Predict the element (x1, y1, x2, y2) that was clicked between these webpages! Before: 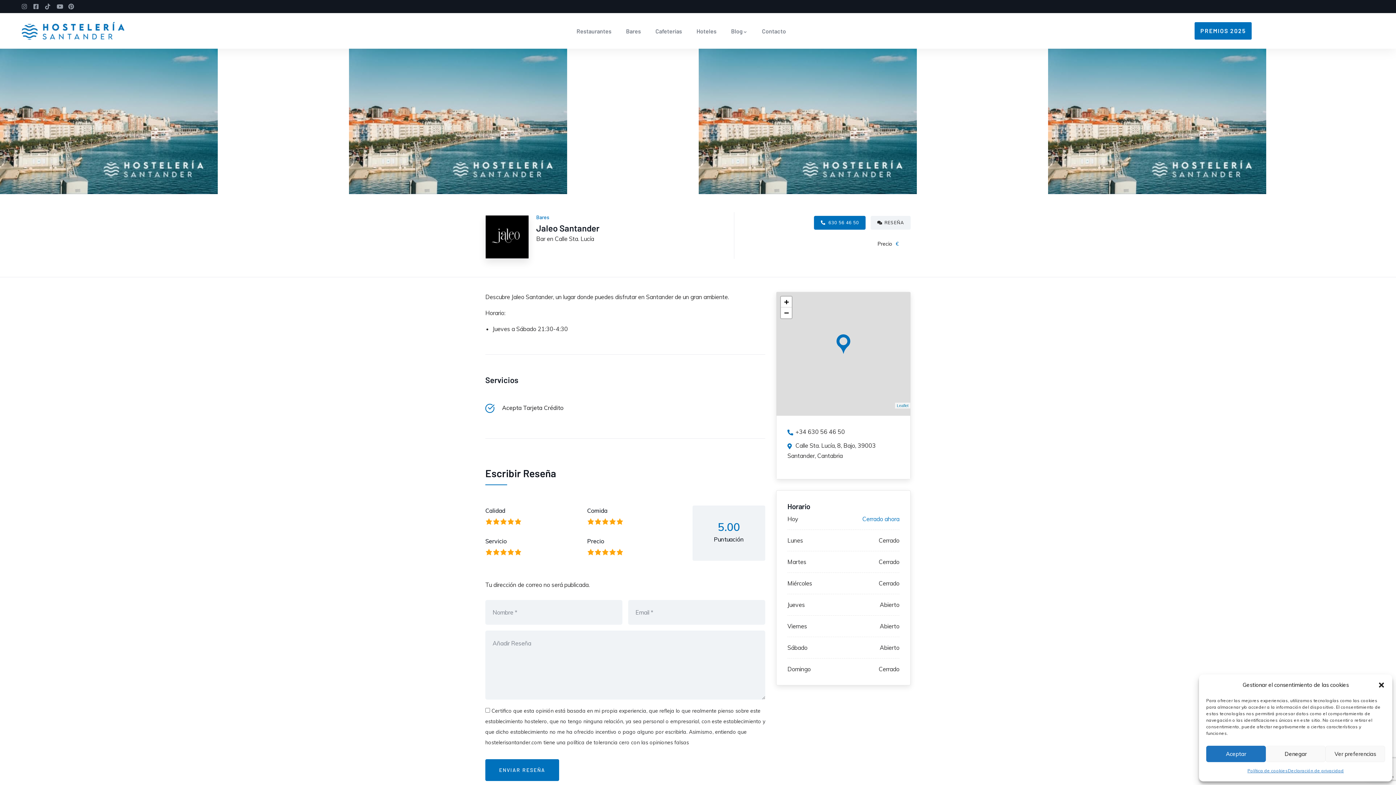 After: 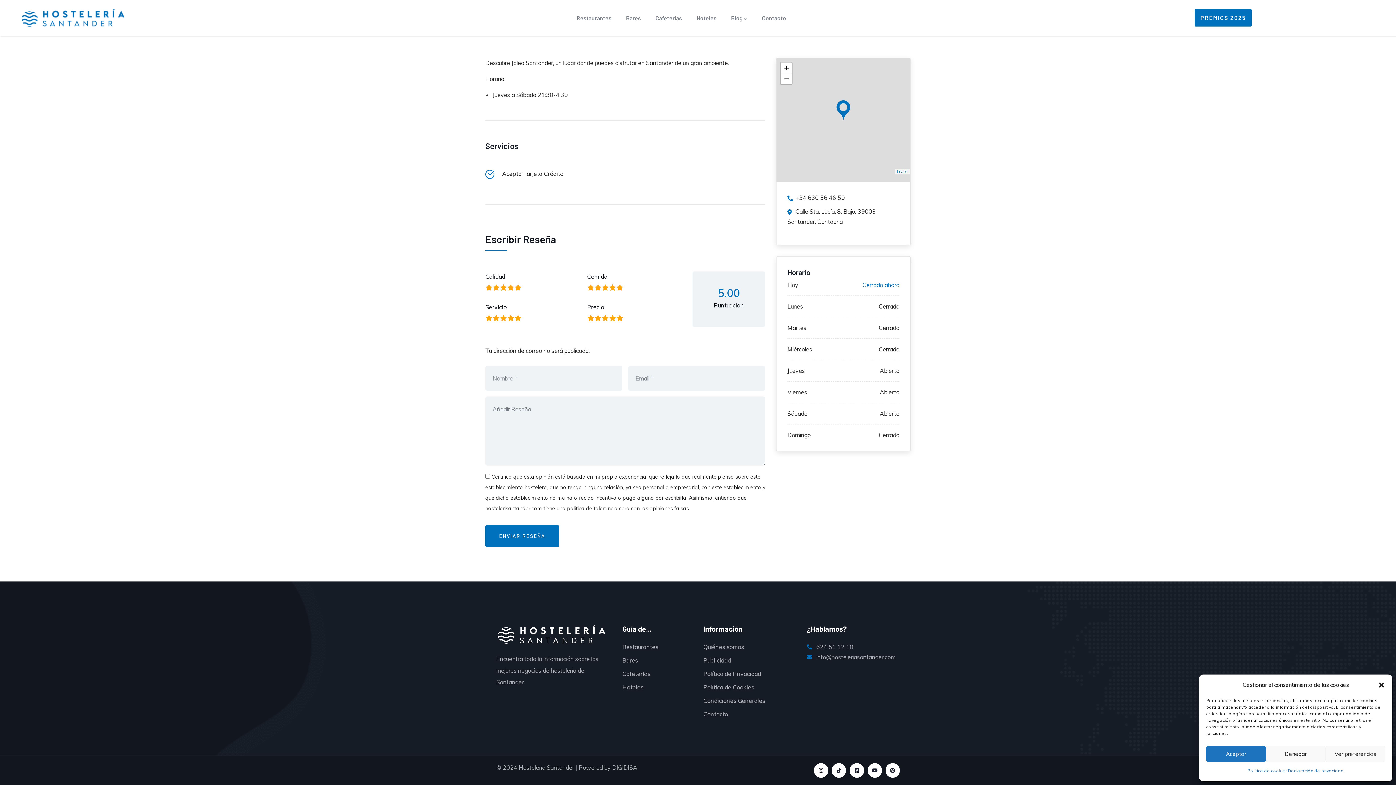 Action: bbox: (870, 216, 910, 229) label: RESEÑA